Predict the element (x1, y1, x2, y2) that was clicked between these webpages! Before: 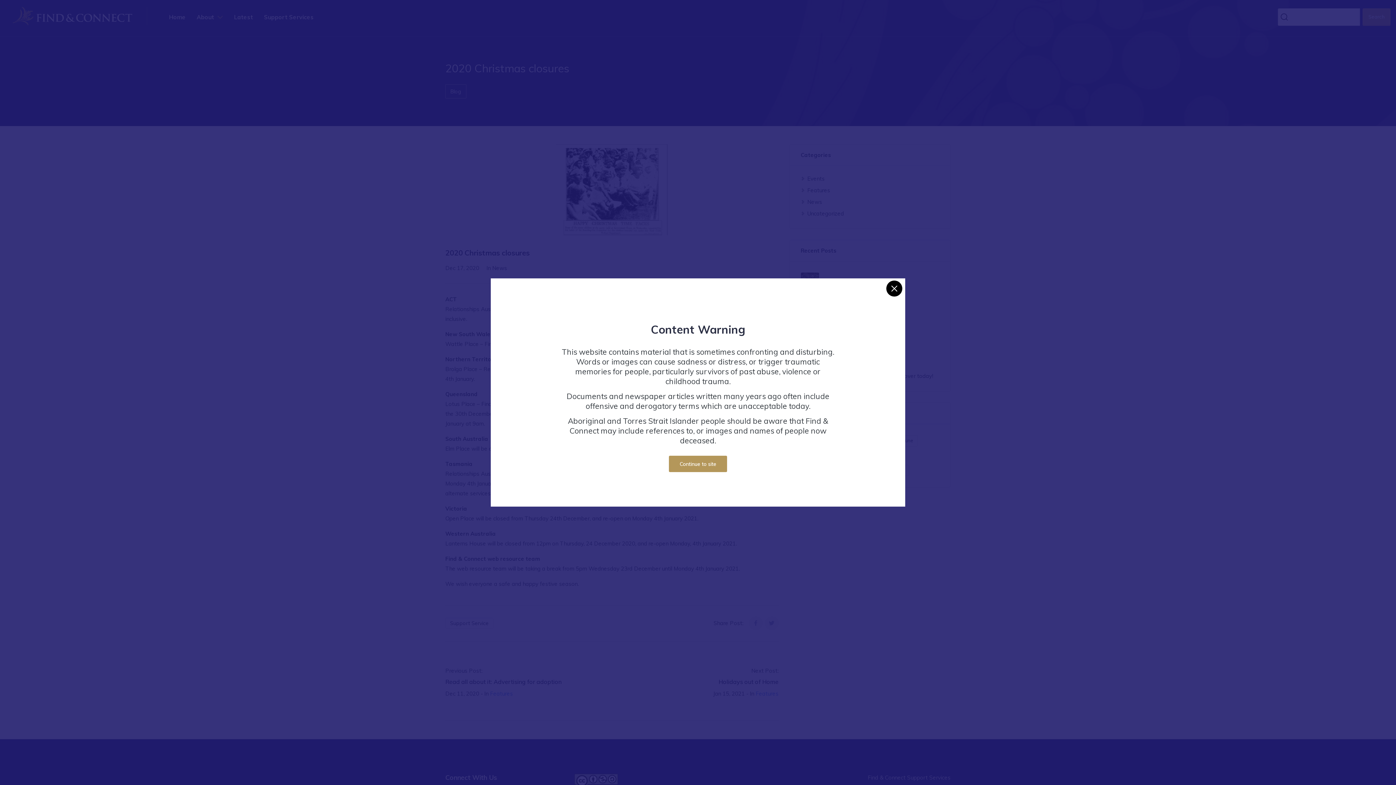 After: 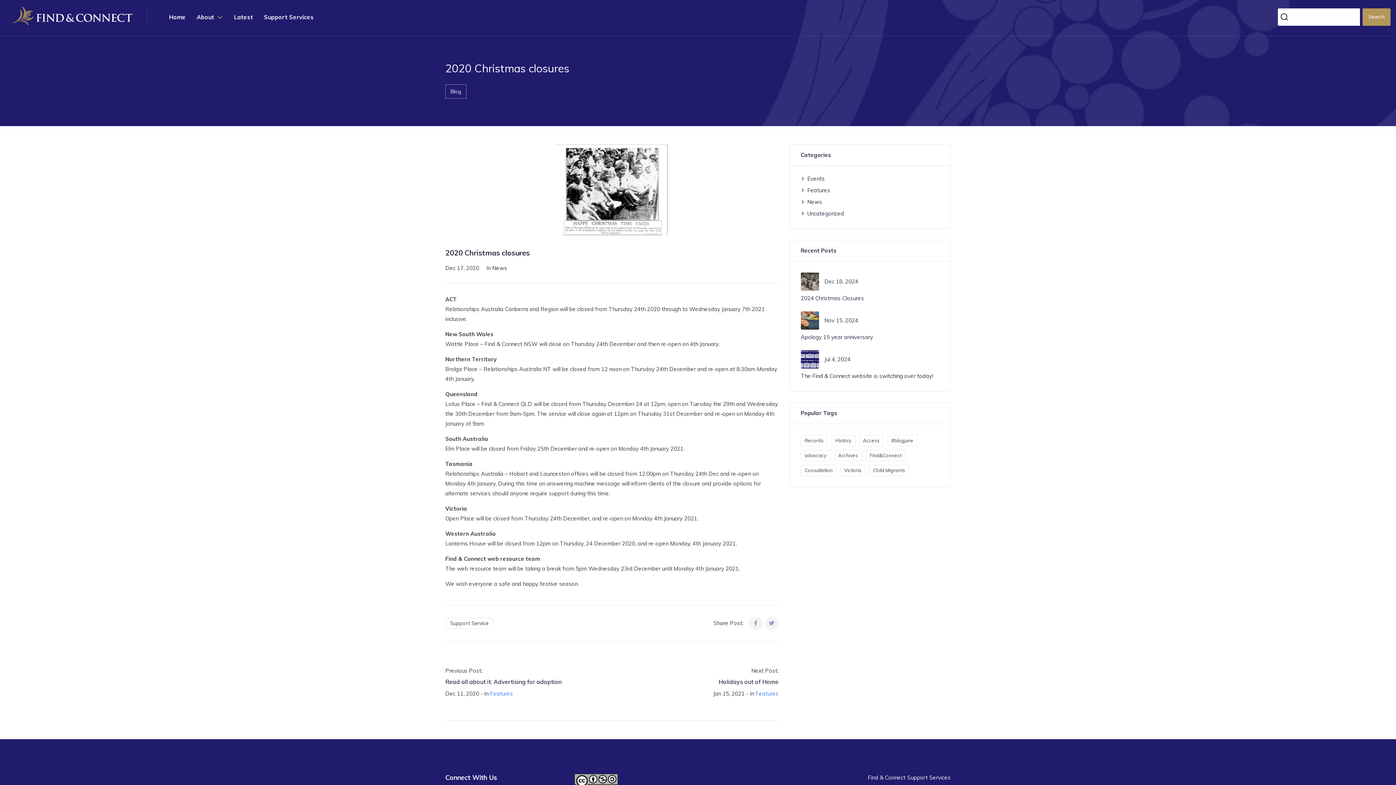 Action: label: Close bbox: (886, 280, 902, 296)